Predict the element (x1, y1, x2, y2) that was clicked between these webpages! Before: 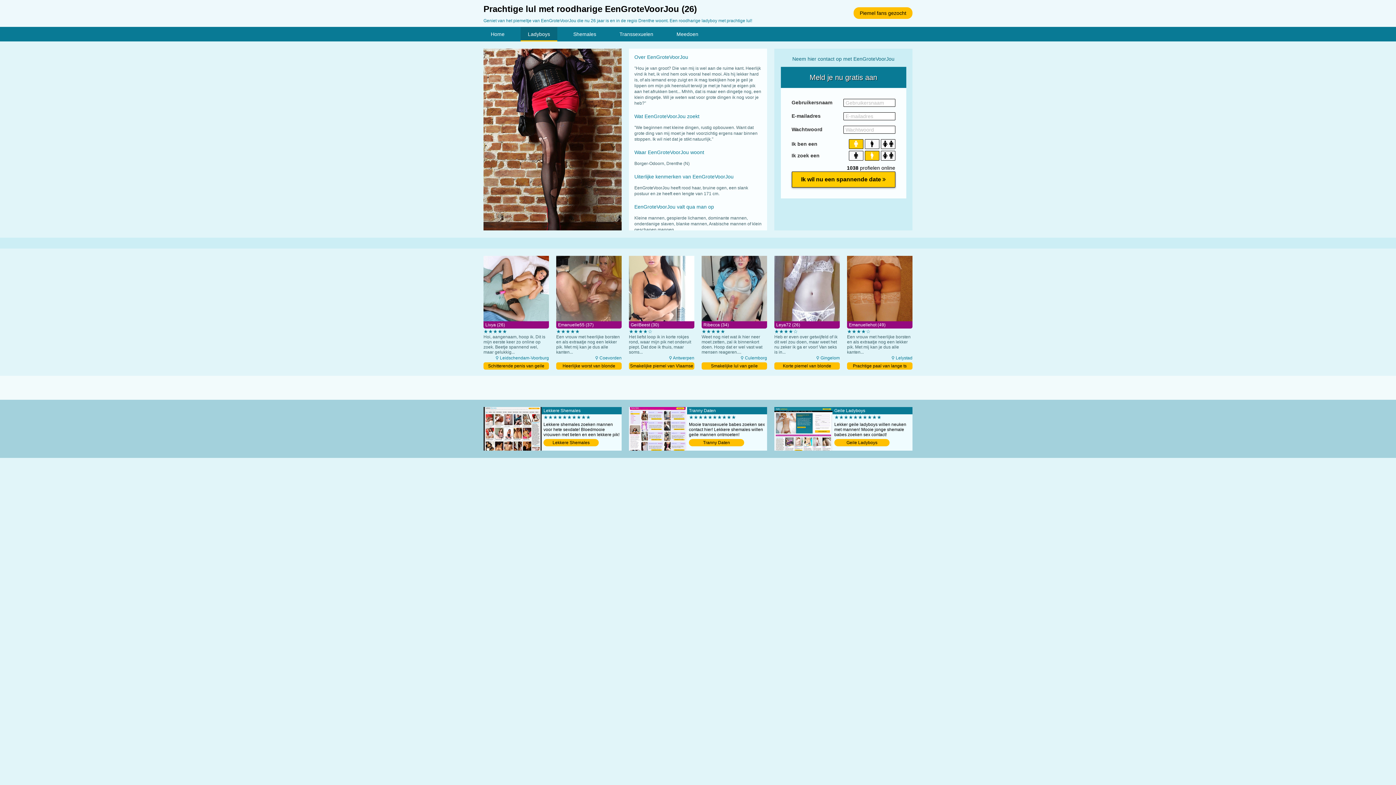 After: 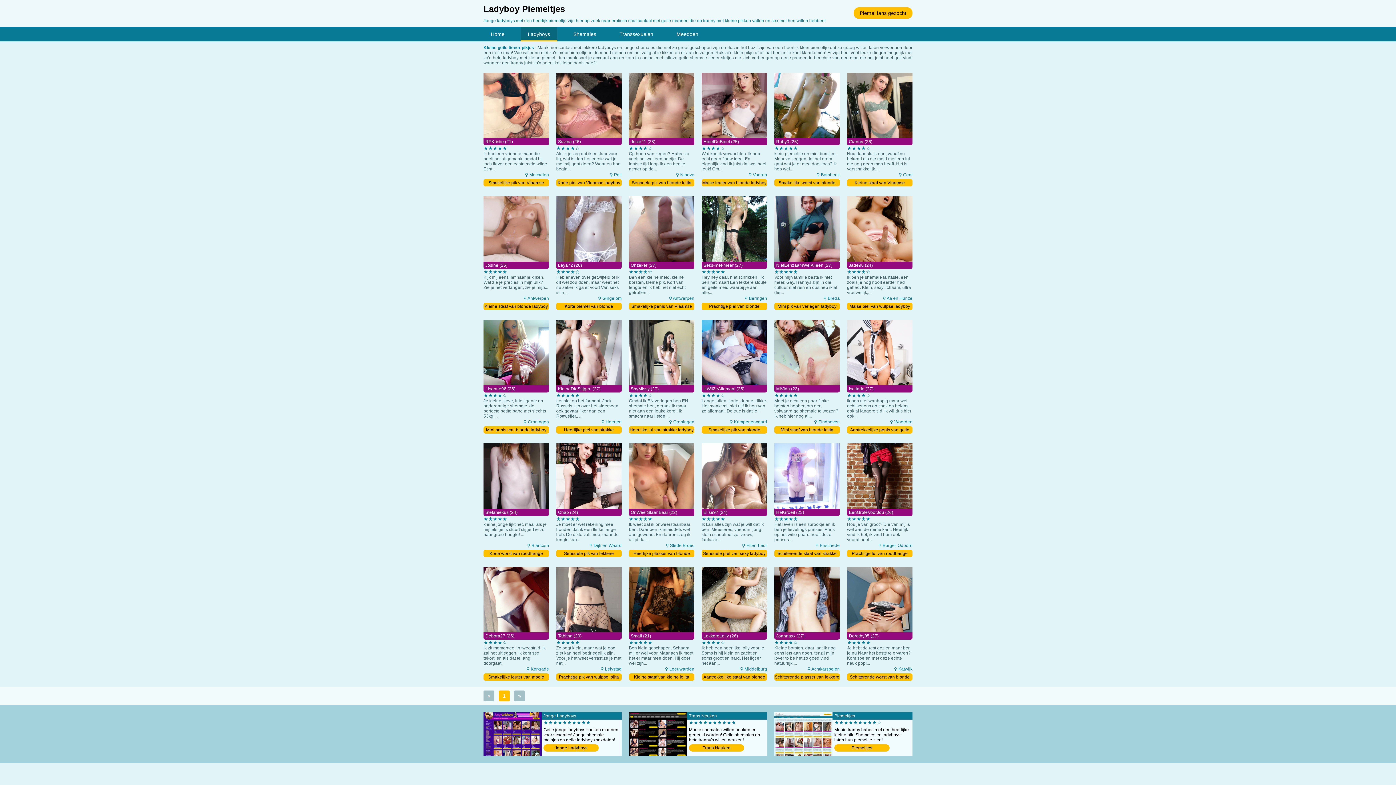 Action: label: Ladyboys bbox: (520, 26, 557, 41)